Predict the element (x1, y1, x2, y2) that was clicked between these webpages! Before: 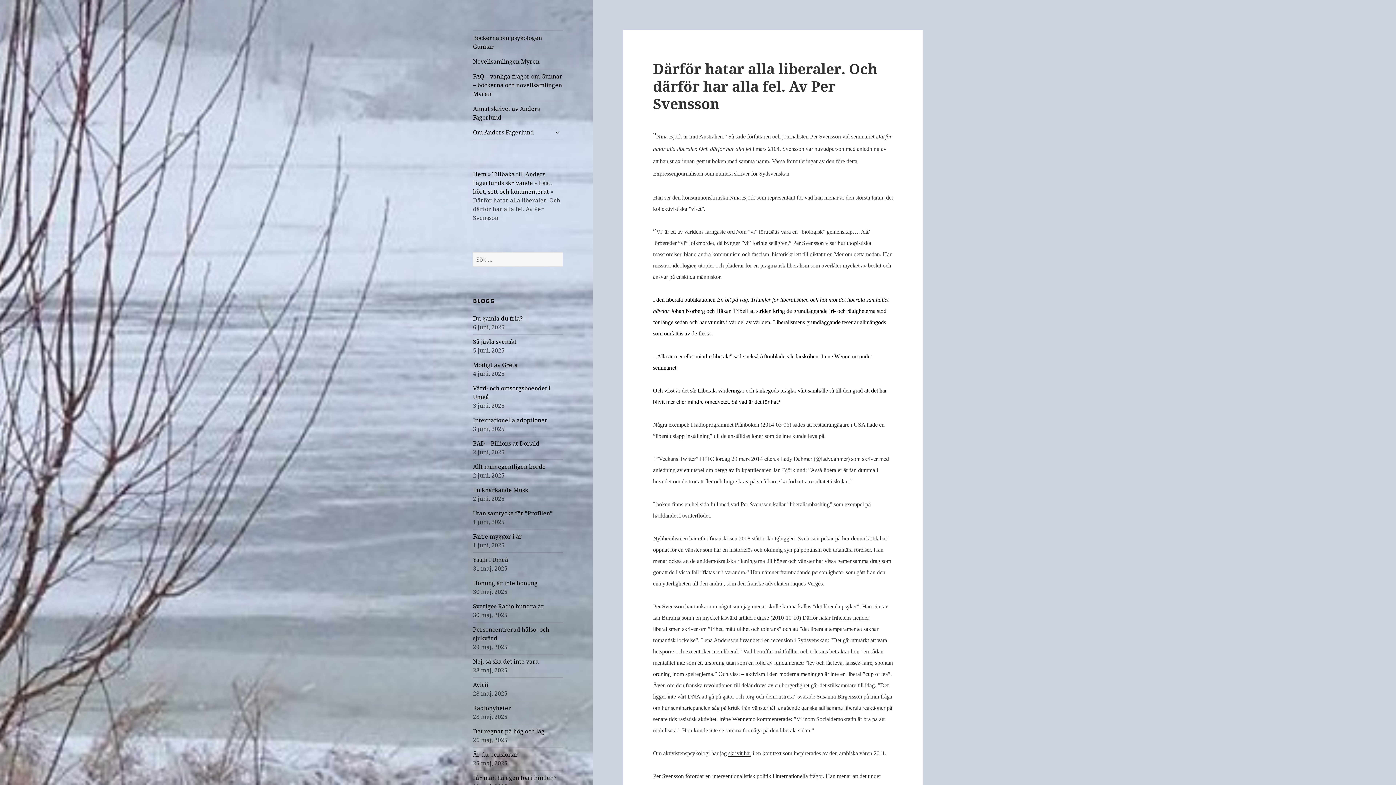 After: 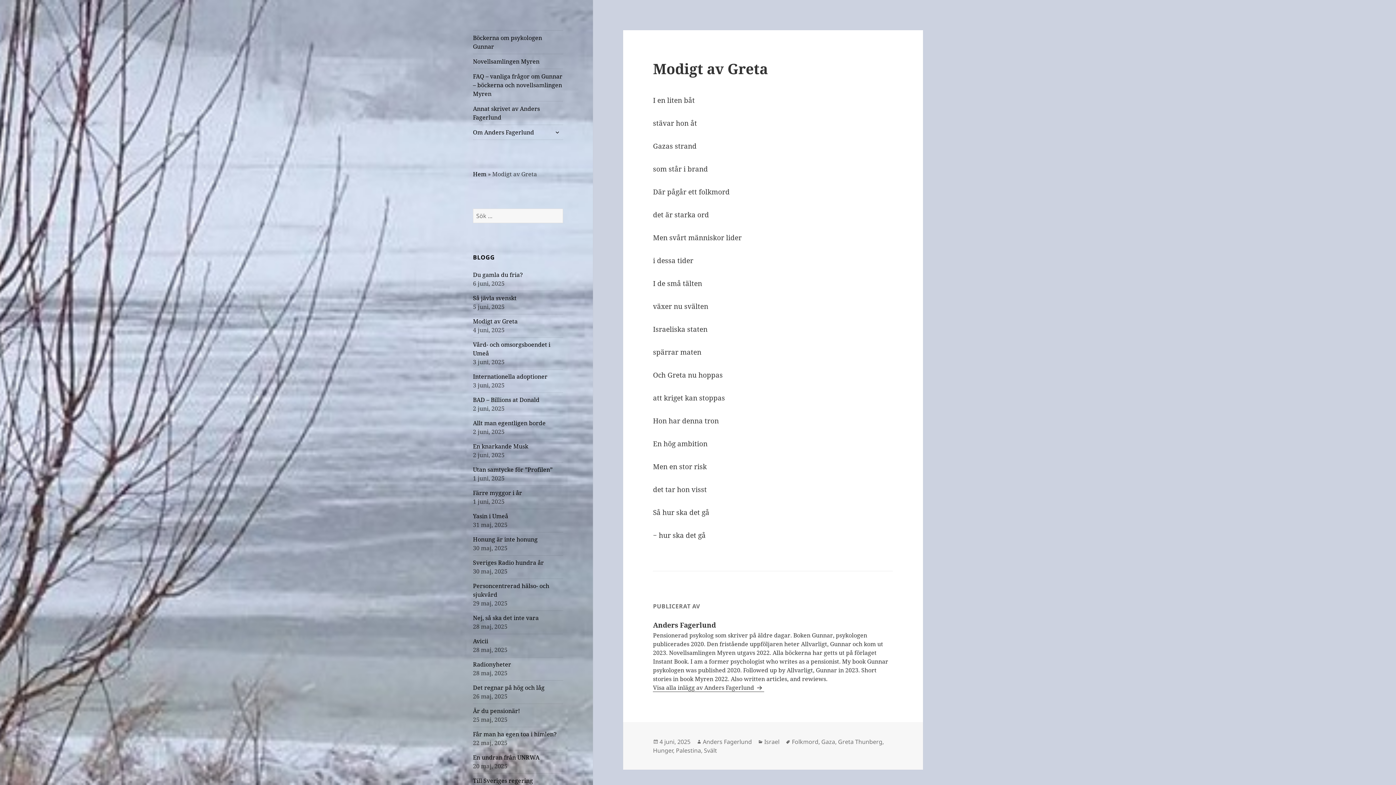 Action: label: Modigt av Greta bbox: (473, 361, 517, 369)